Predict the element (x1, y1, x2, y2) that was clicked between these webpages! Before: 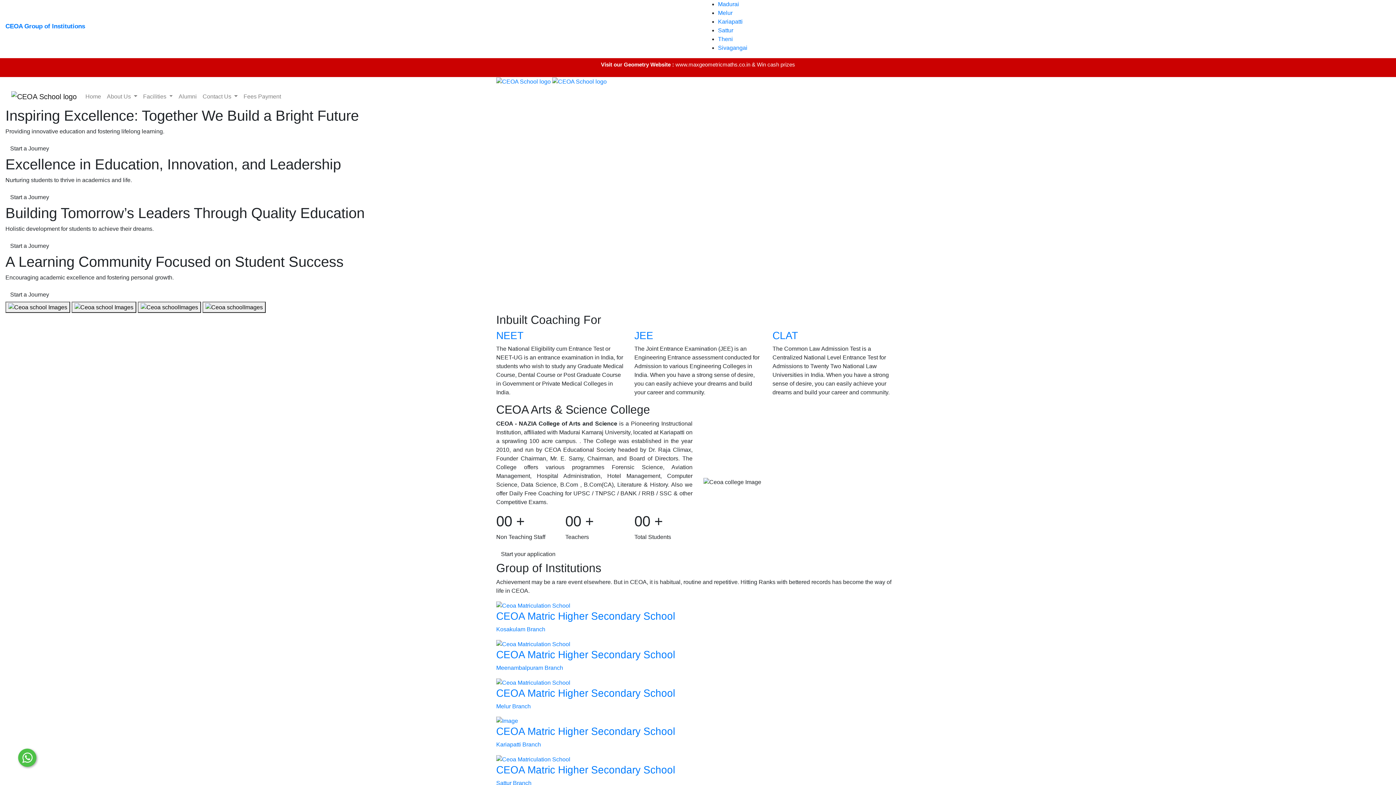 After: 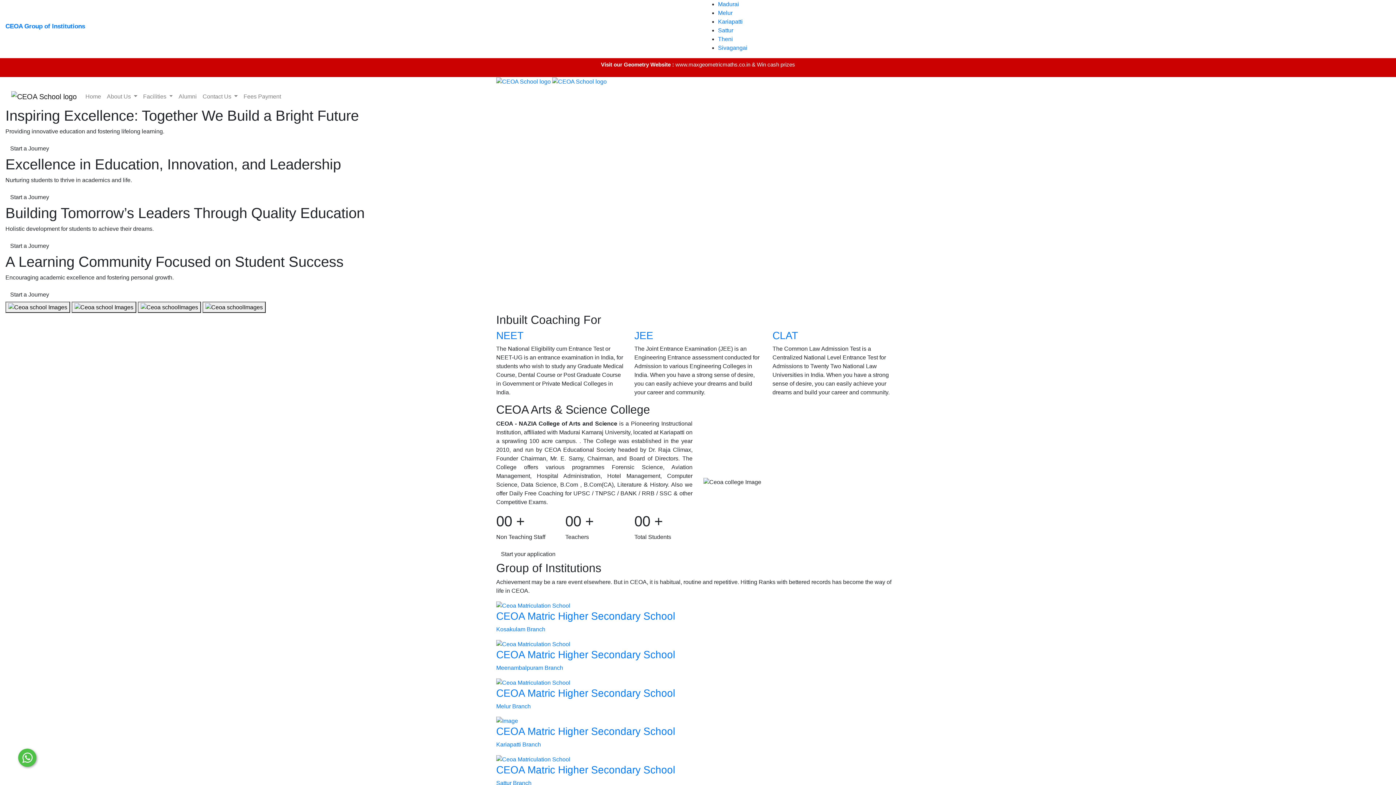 Action: bbox: (496, 649, 900, 661) label: CEOA Matric Higher Secondary School